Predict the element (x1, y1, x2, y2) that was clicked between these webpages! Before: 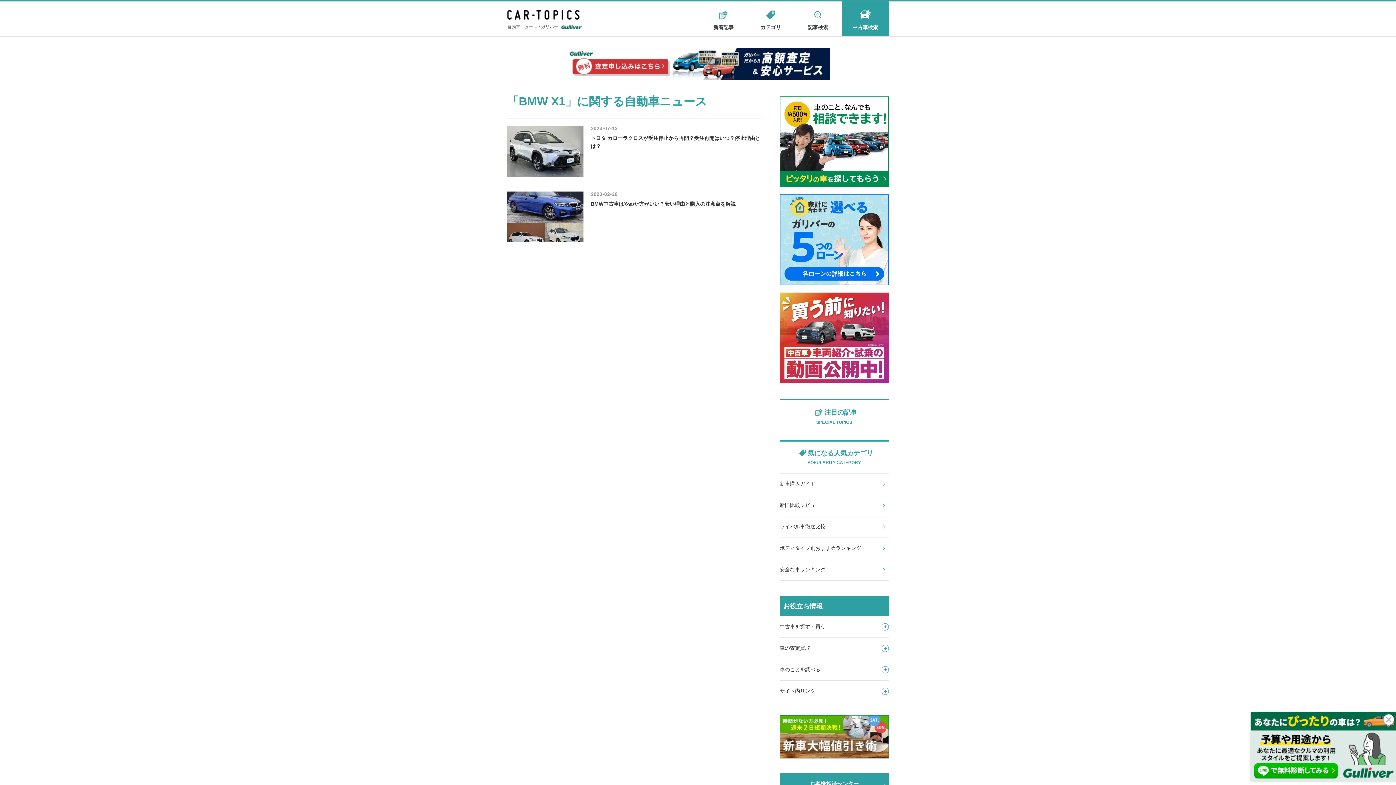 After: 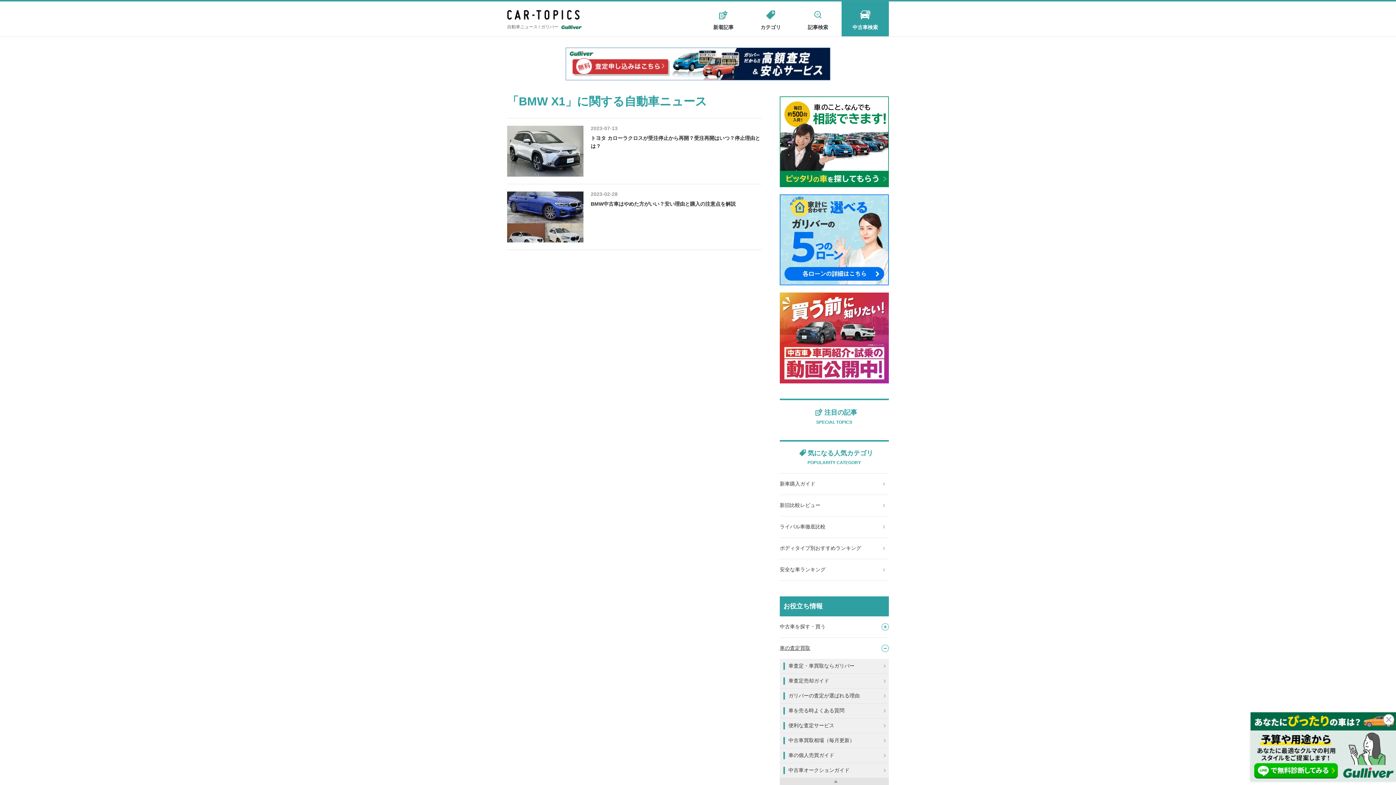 Action: bbox: (779, 638, 888, 659) label: 車の査定買取